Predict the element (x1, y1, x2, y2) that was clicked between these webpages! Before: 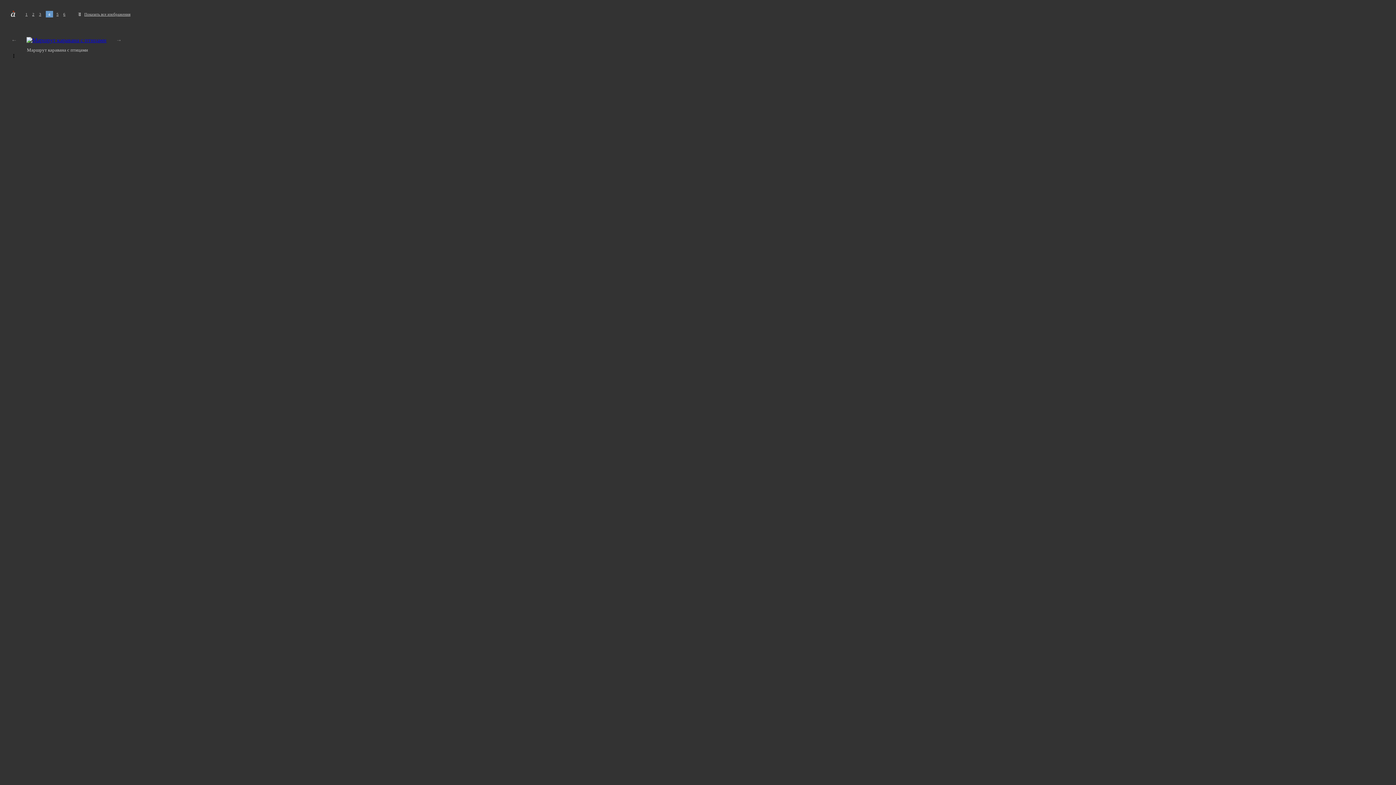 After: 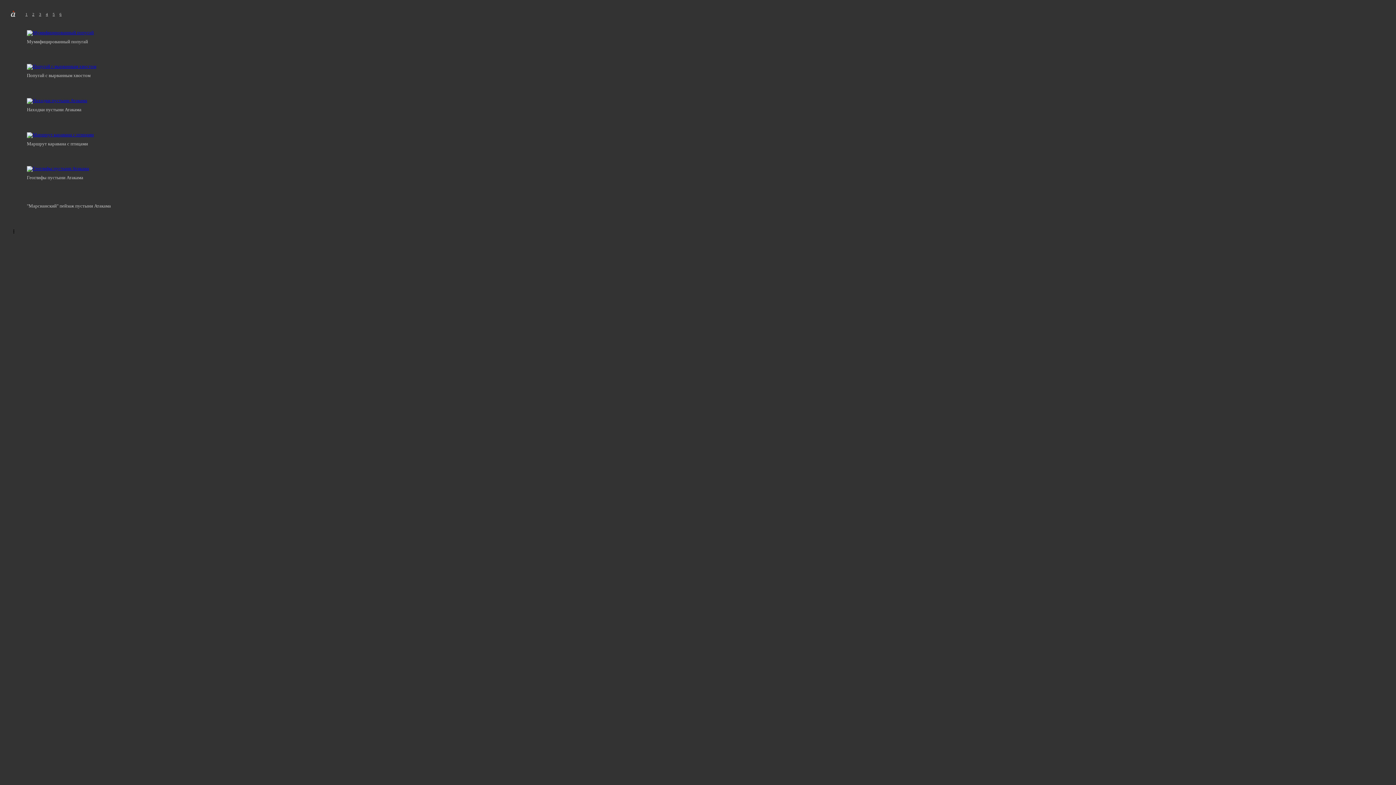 Action: bbox: (78, 12, 80, 16)